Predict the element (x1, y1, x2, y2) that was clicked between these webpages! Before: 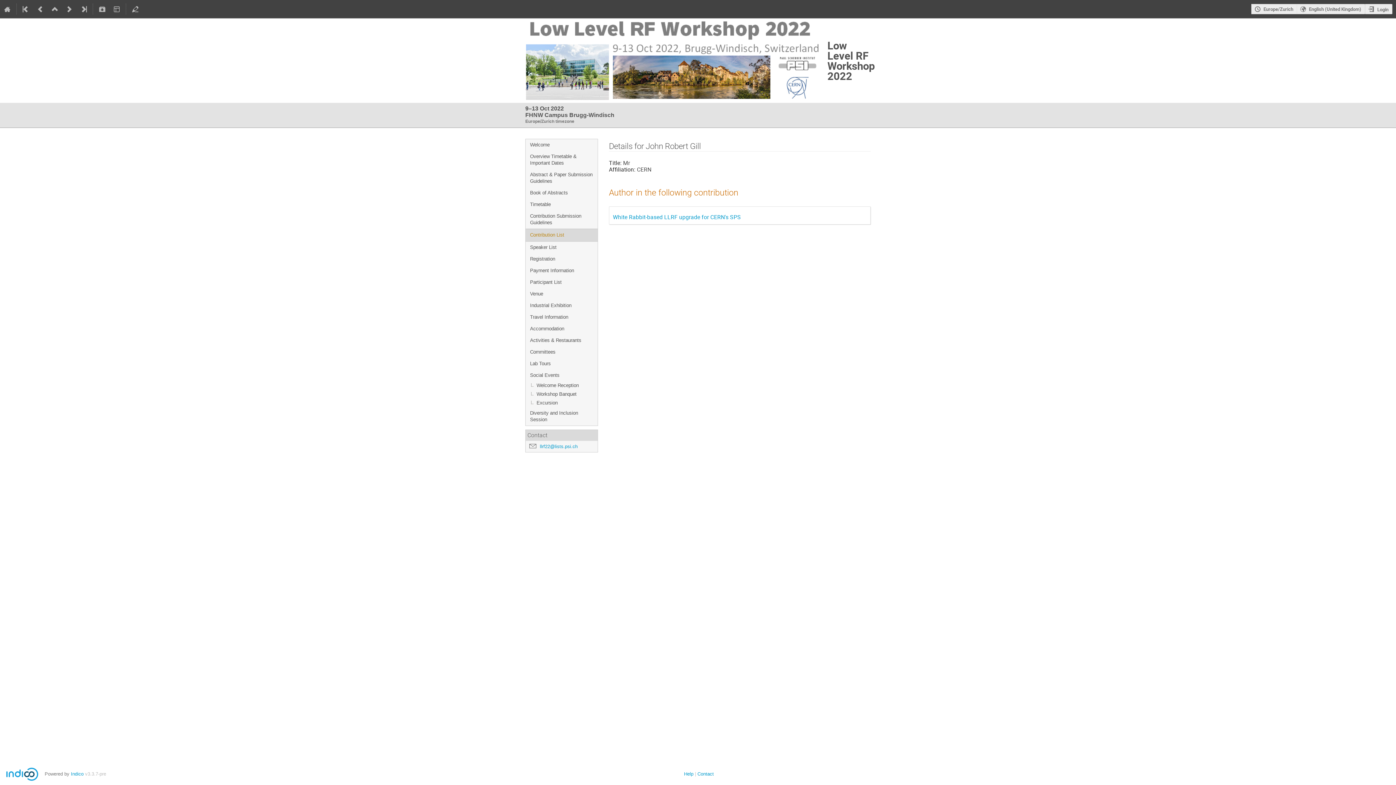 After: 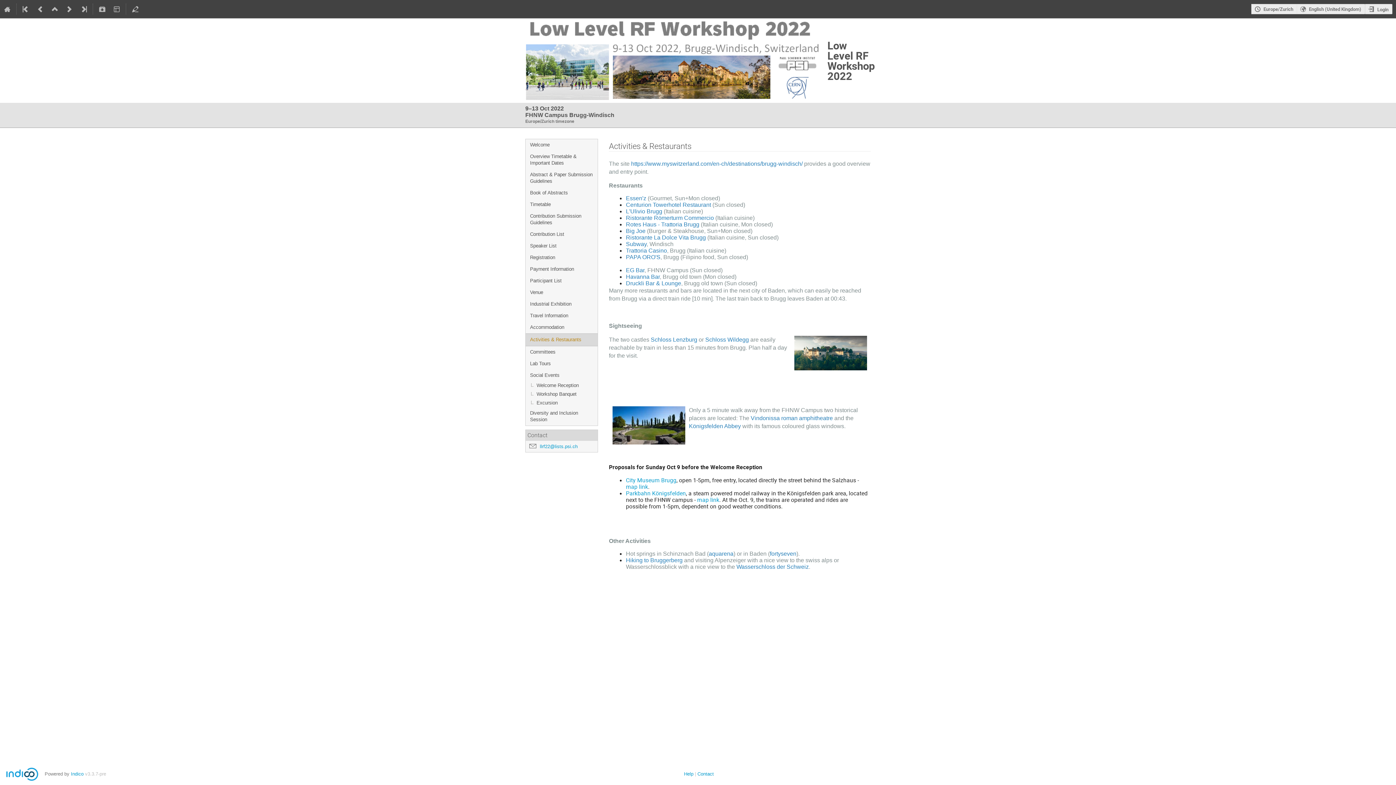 Action: label: Activities & Restaurants bbox: (525, 334, 597, 346)